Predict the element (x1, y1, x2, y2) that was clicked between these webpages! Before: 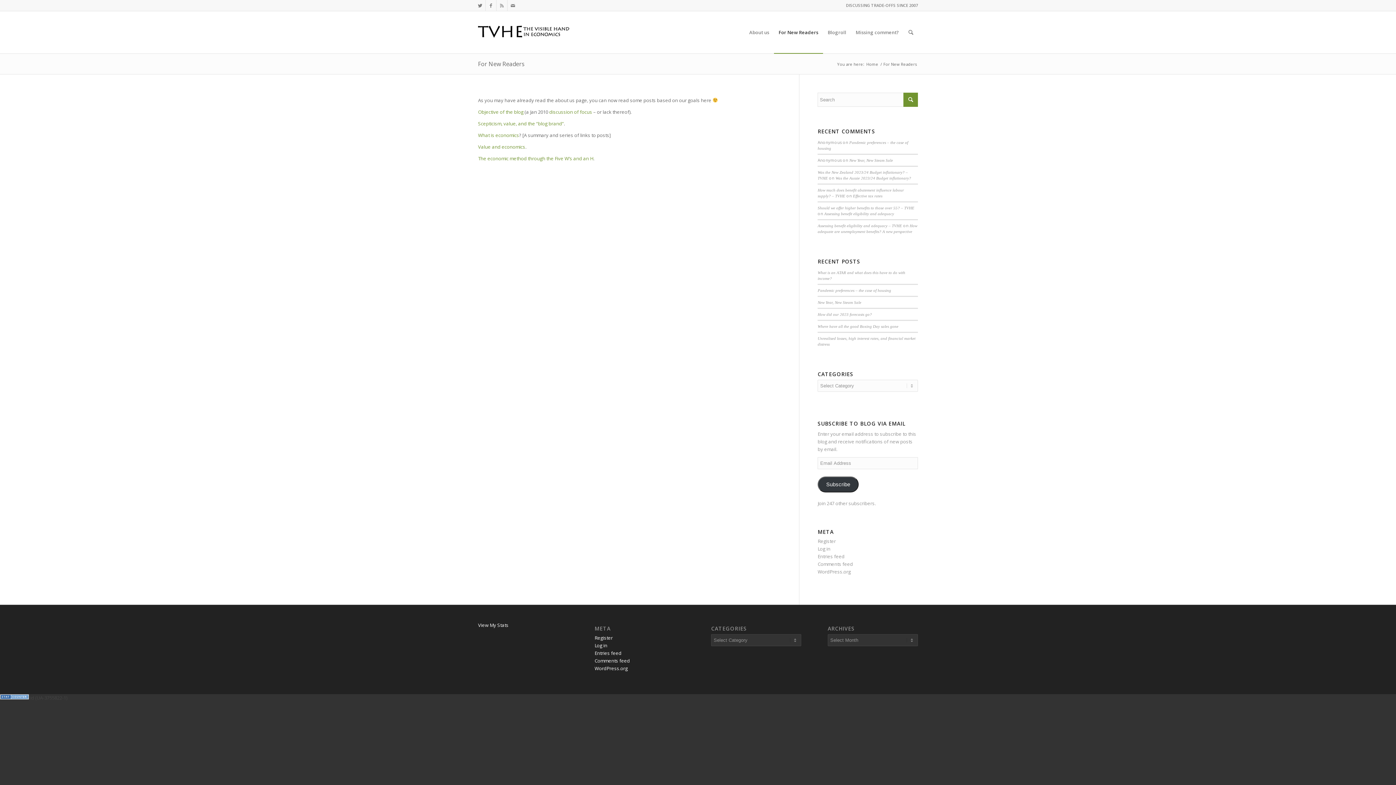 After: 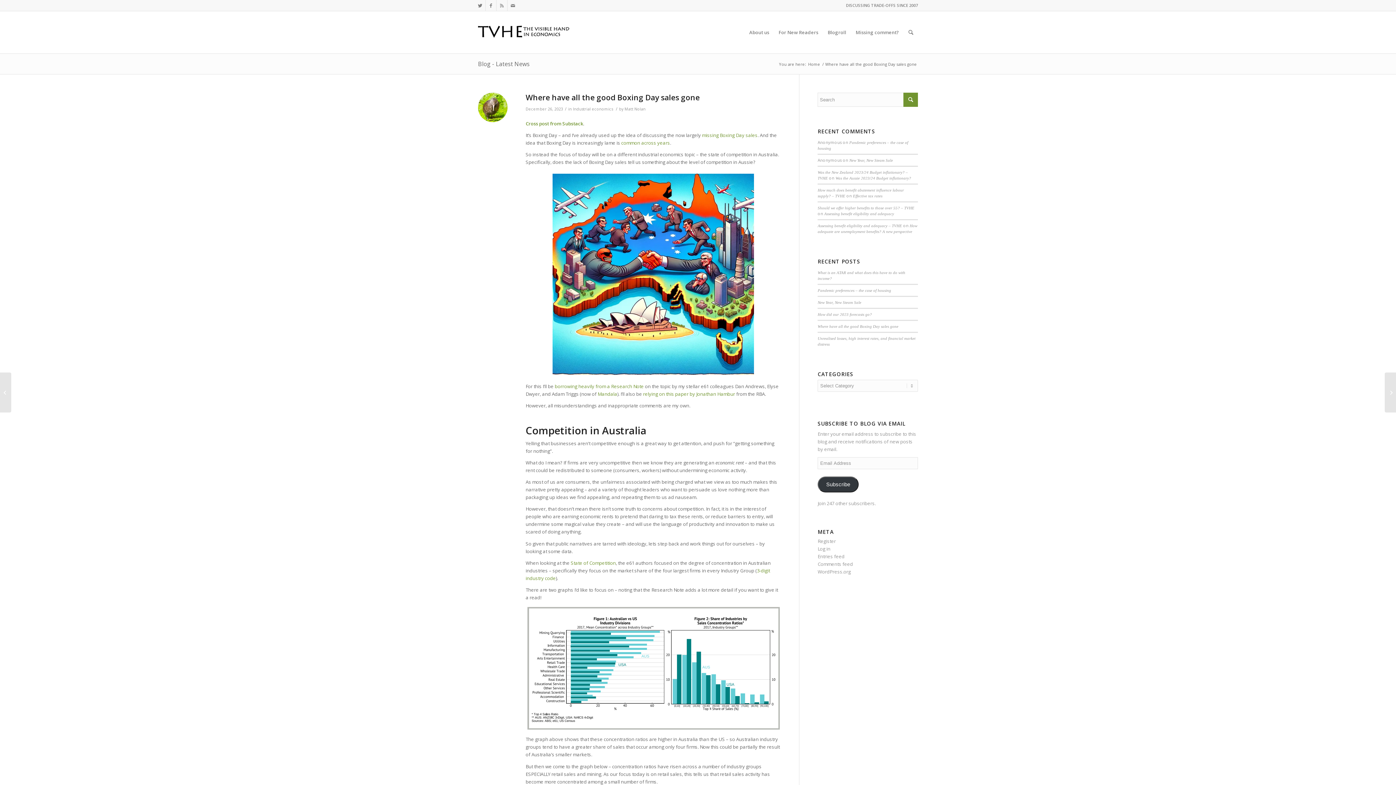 Action: bbox: (817, 324, 898, 328) label: Where have all the good Boxing Day sales gone